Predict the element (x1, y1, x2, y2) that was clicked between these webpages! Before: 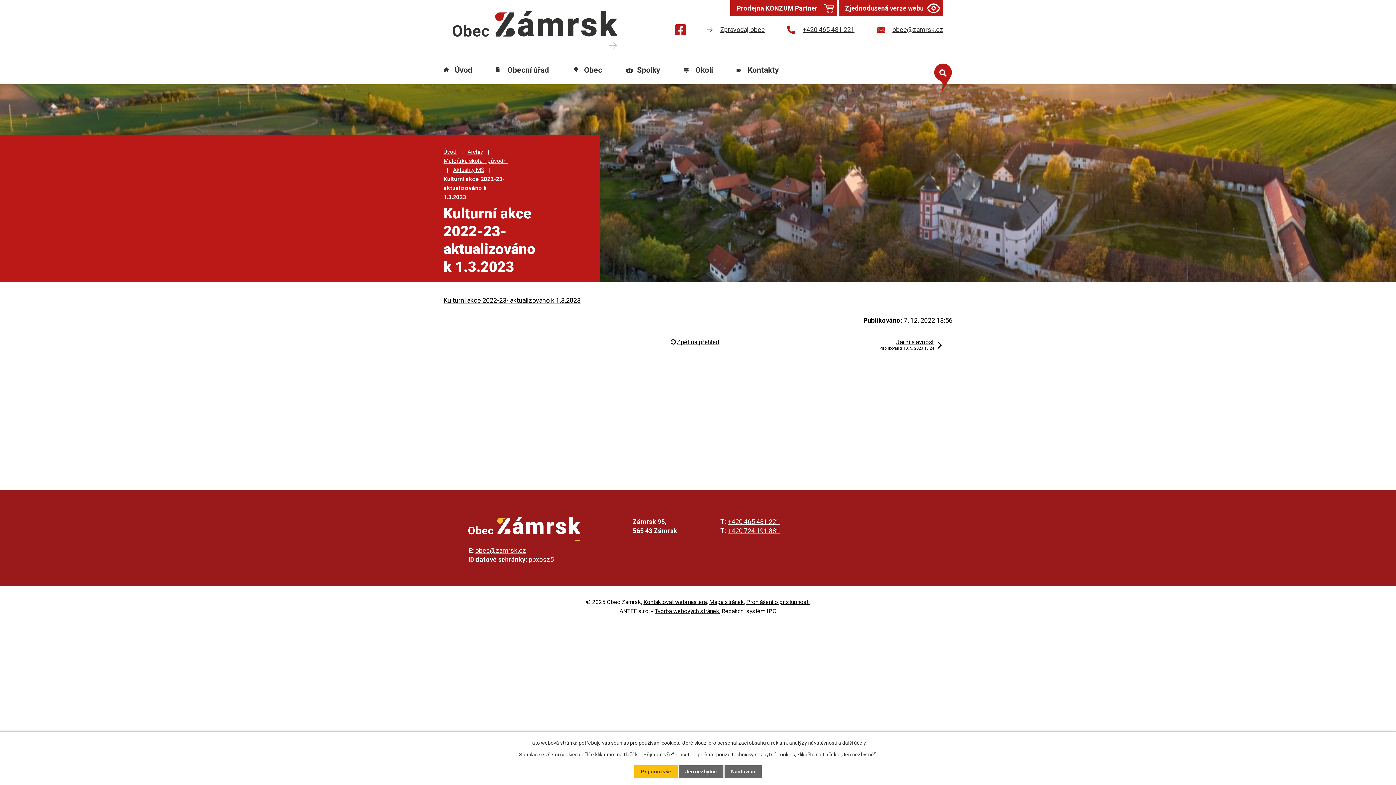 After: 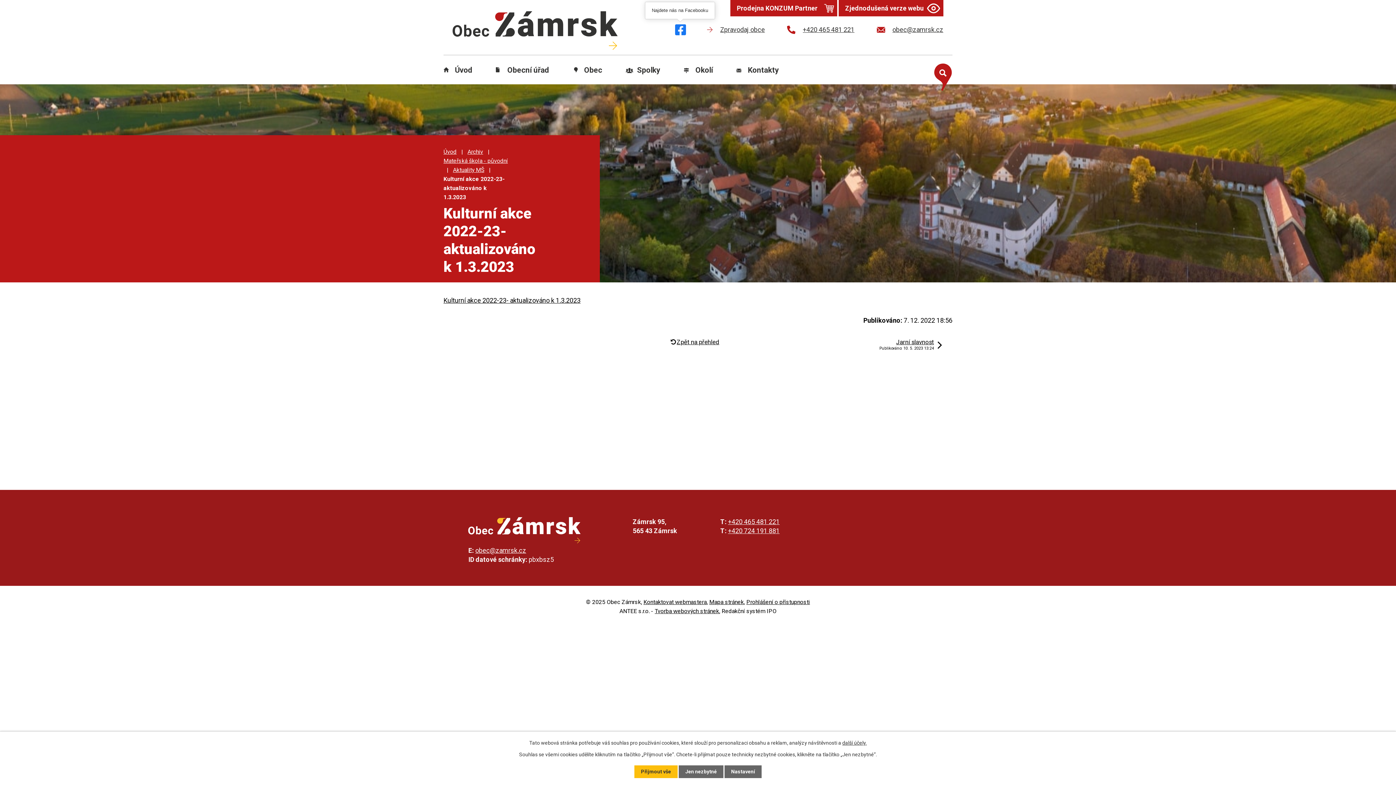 Action: bbox: (675, 24, 686, 37)